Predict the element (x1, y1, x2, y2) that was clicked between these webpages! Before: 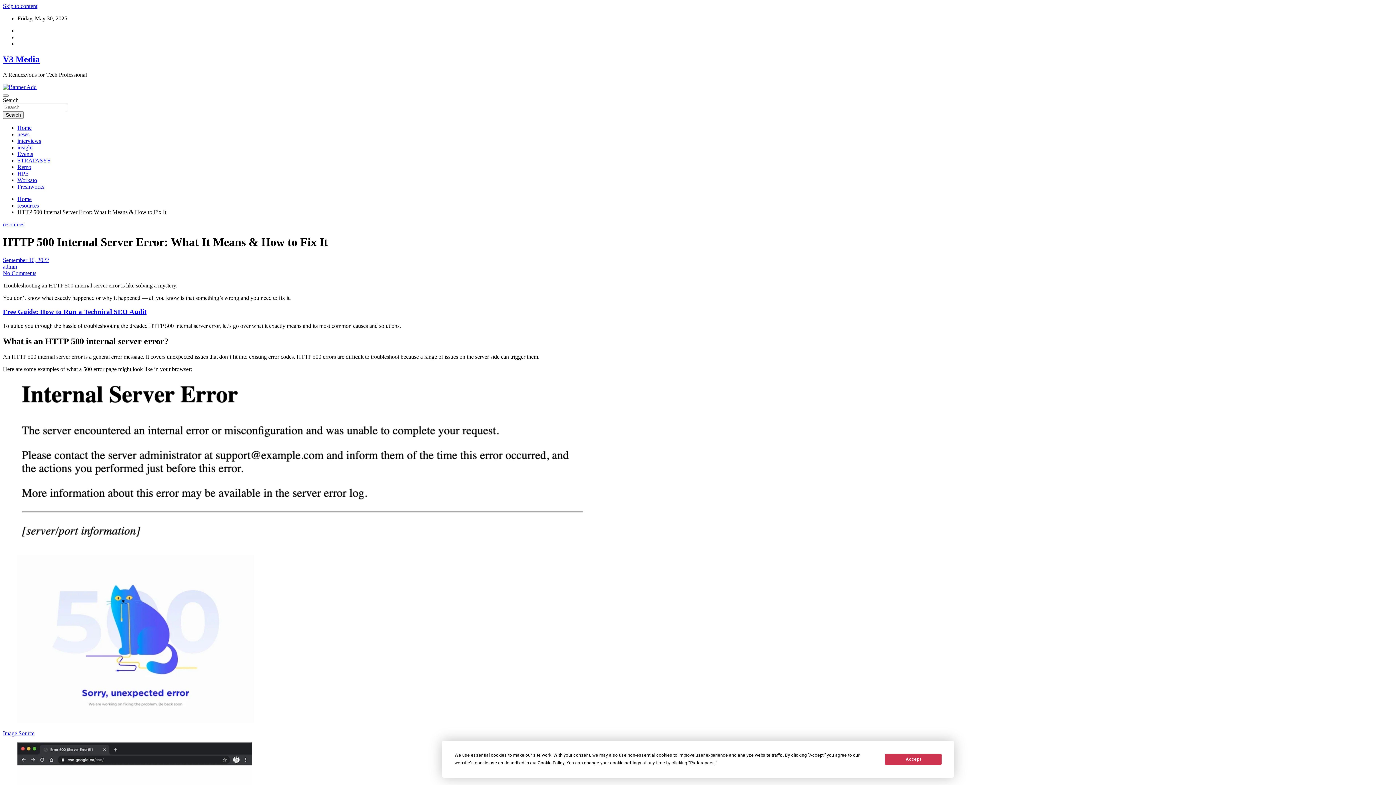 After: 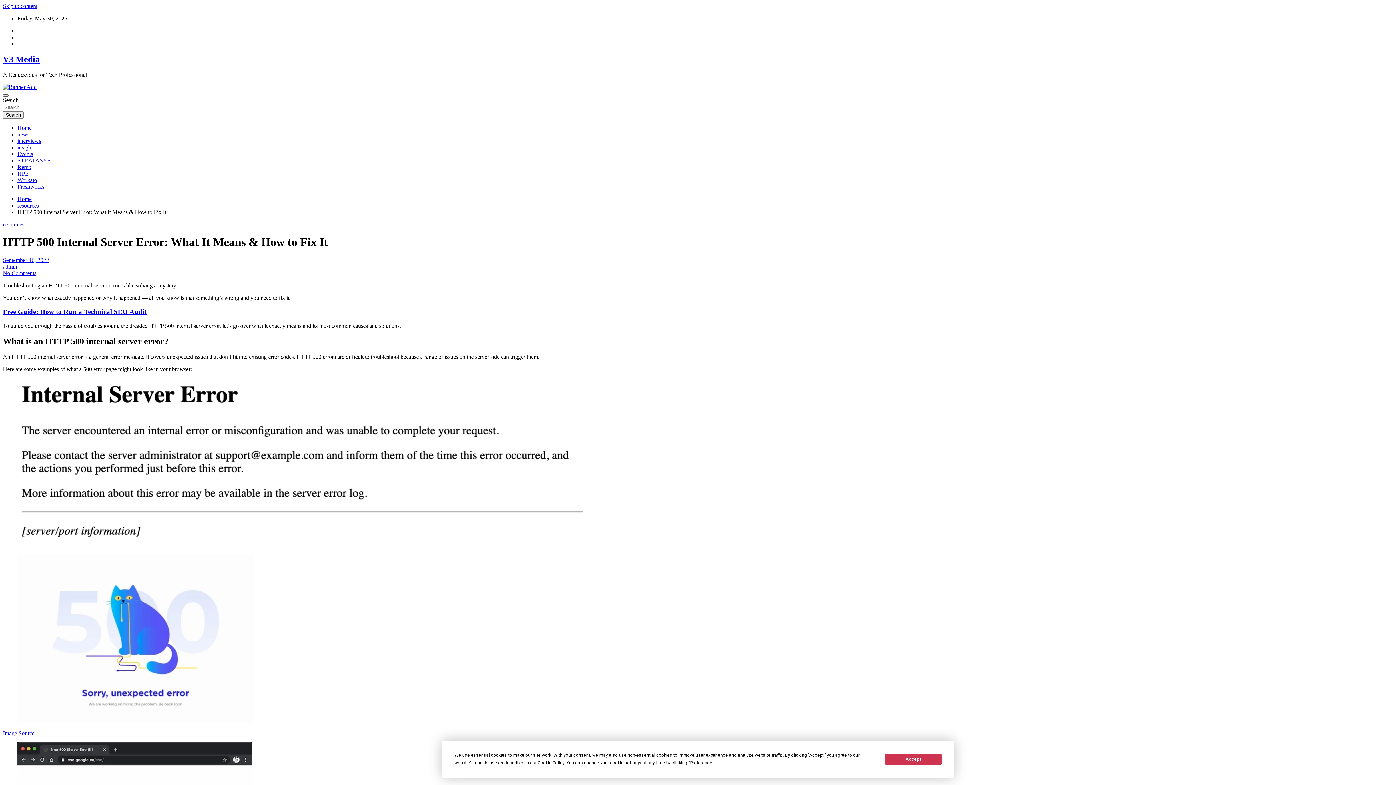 Action: label: Toggle navigation bbox: (2, 94, 8, 96)